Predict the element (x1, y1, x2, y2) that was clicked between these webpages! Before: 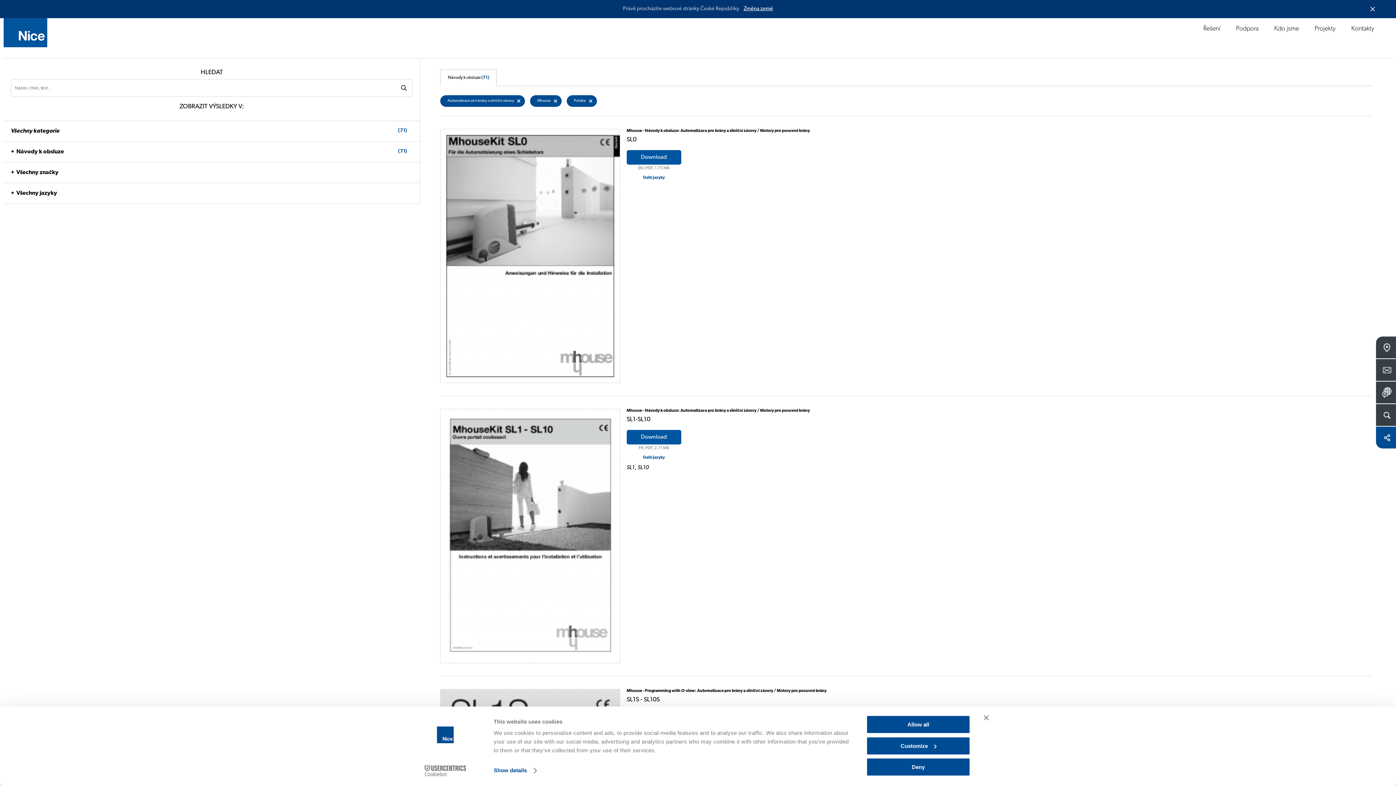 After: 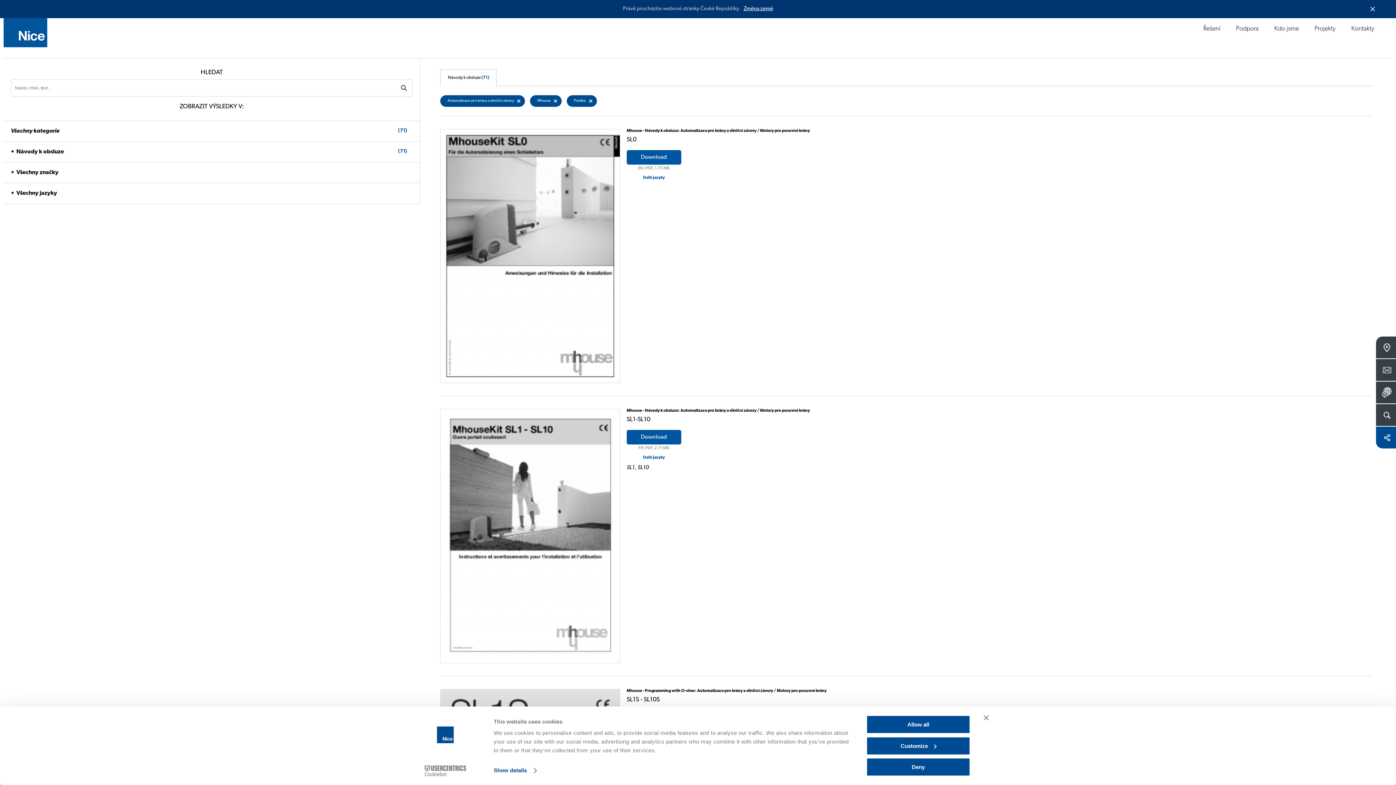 Action: label: EN | PDF, 1.75 MB bbox: (626, 150, 681, 170)